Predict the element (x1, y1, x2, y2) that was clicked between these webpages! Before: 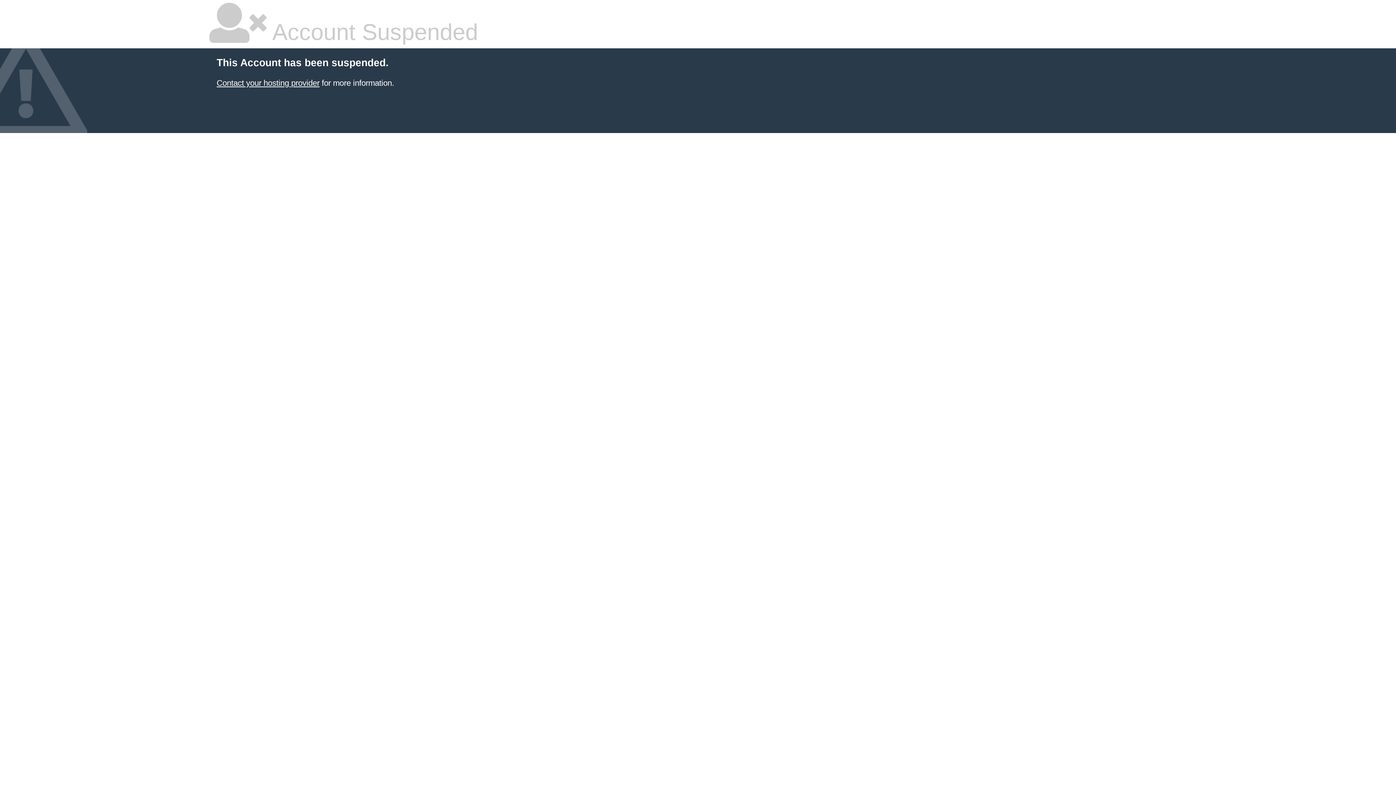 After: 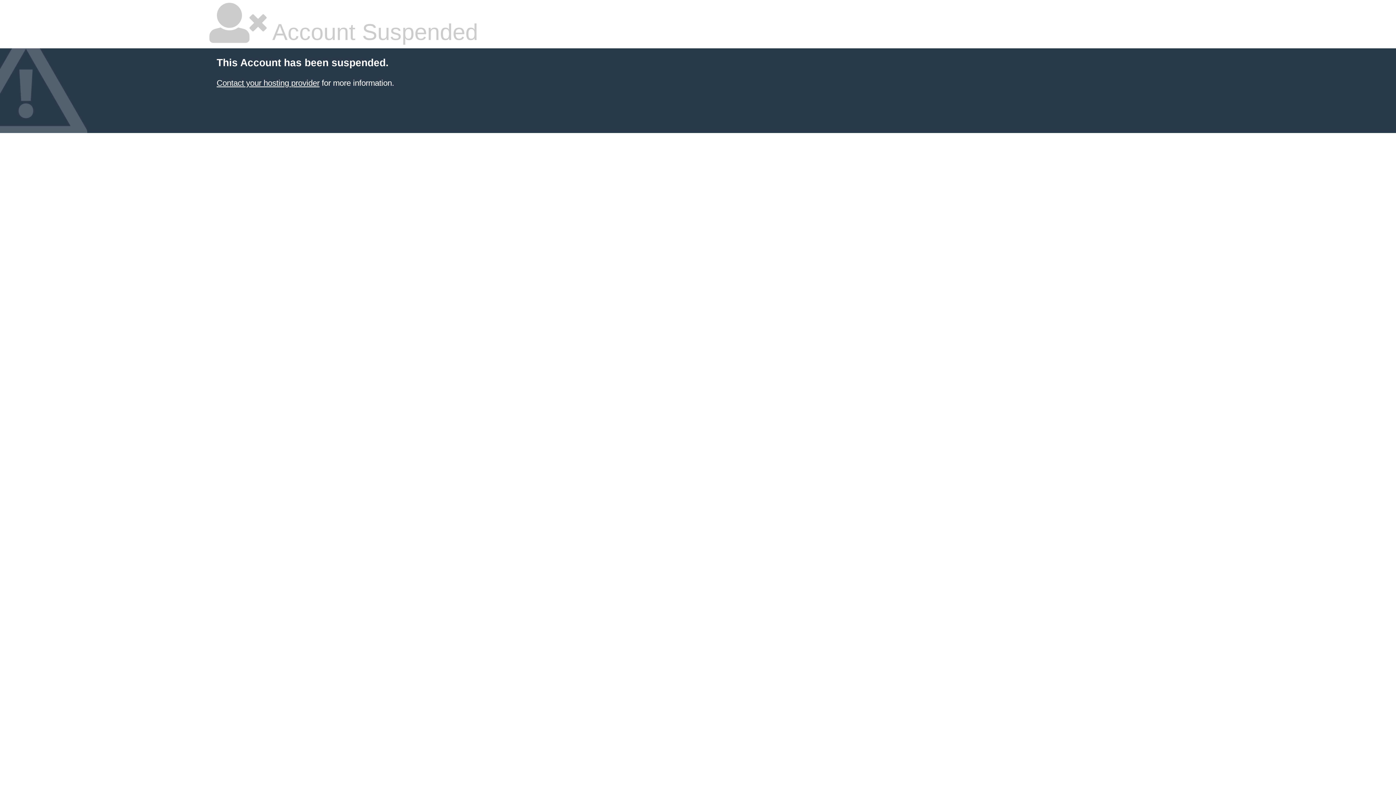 Action: label: Contact your hosting provider bbox: (216, 78, 319, 87)